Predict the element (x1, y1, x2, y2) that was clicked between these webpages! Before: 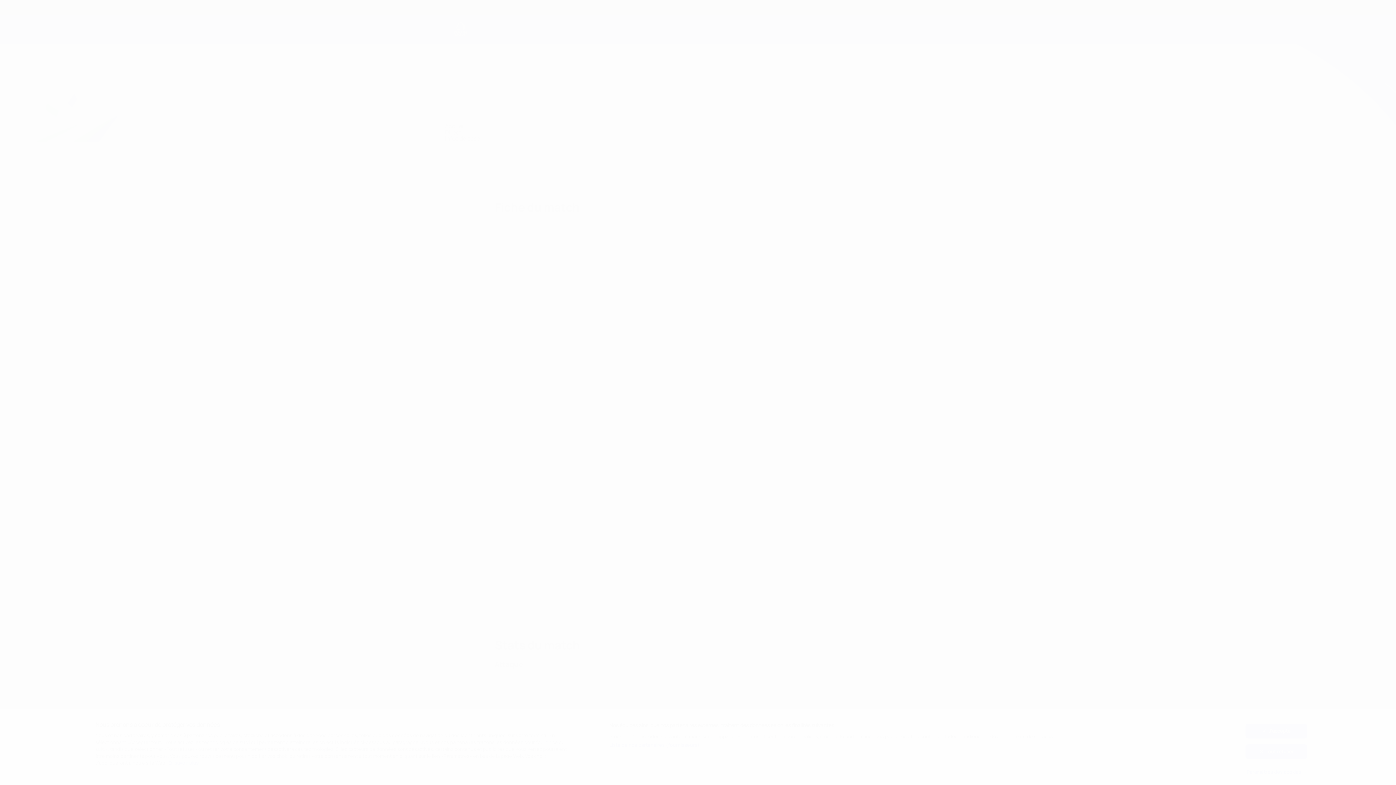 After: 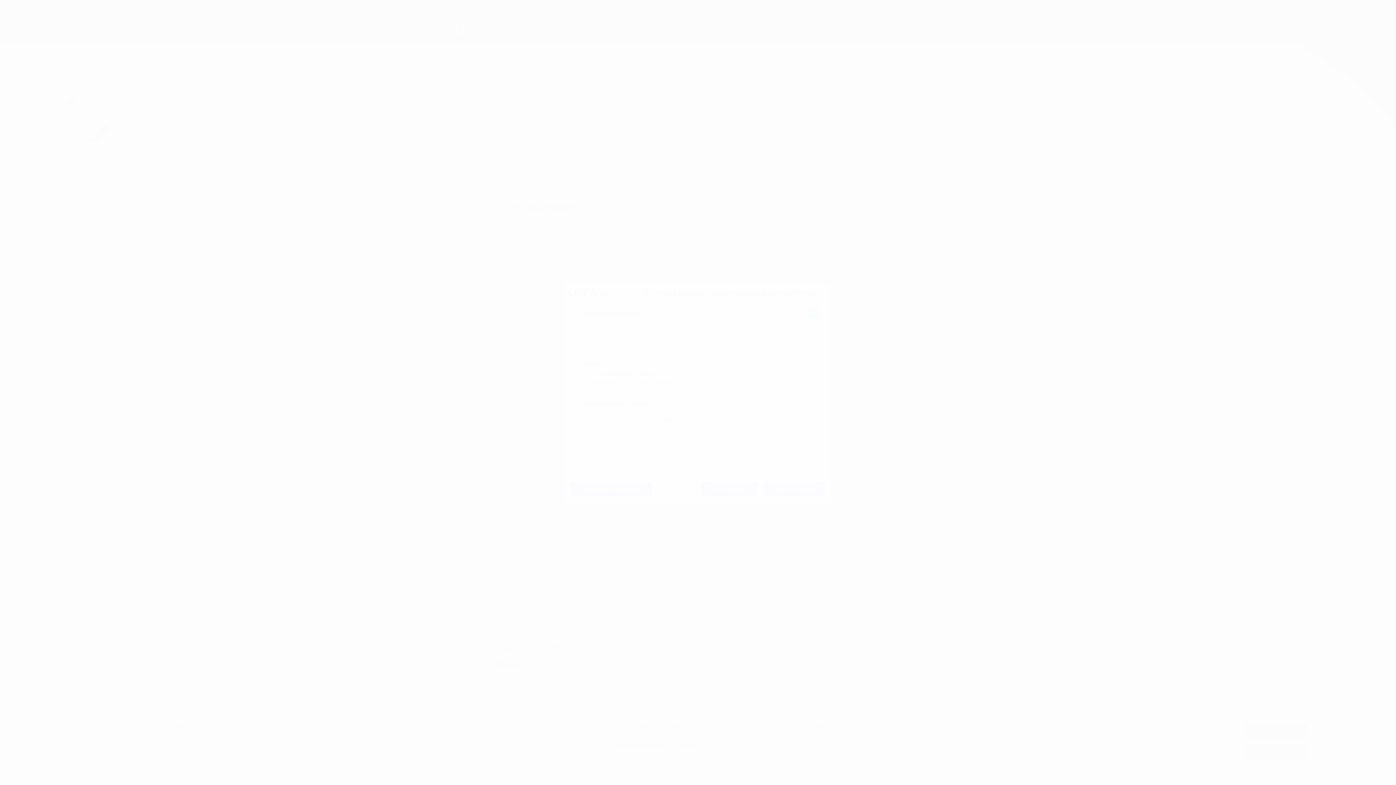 Action: bbox: (609, 742, 699, 749) label: Liste de nos partenaires (fournisseurs)